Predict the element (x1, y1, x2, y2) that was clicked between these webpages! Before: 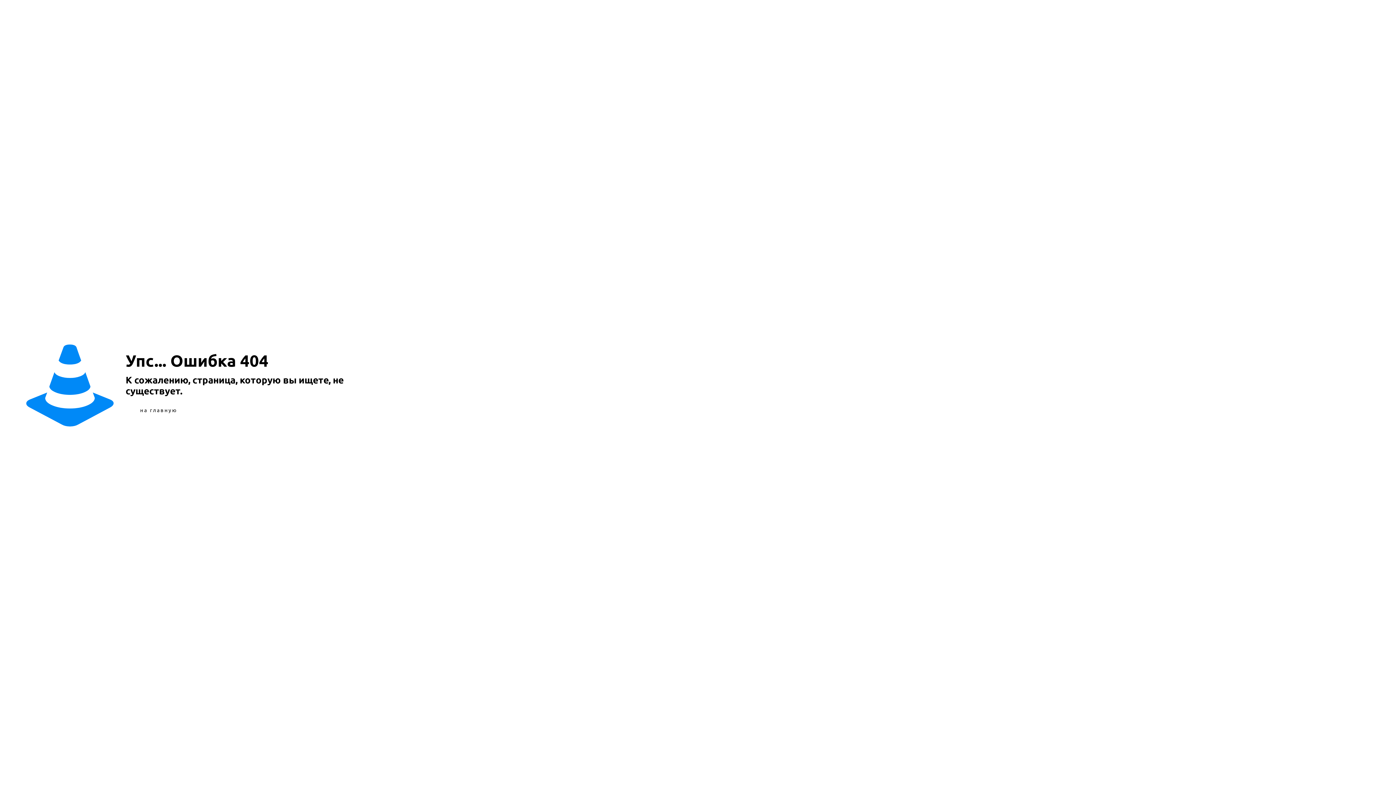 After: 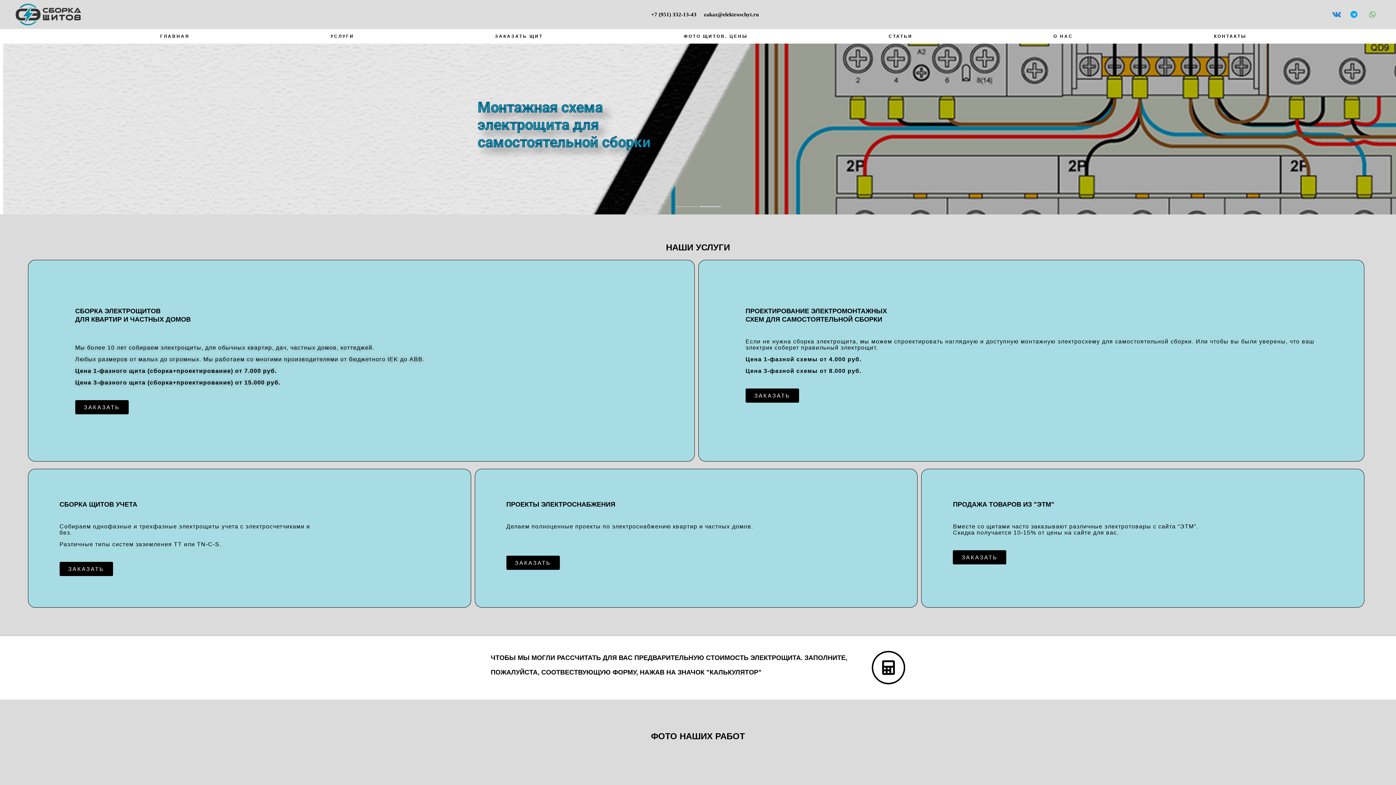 Action: label: на главную bbox: (132, 403, 184, 417)